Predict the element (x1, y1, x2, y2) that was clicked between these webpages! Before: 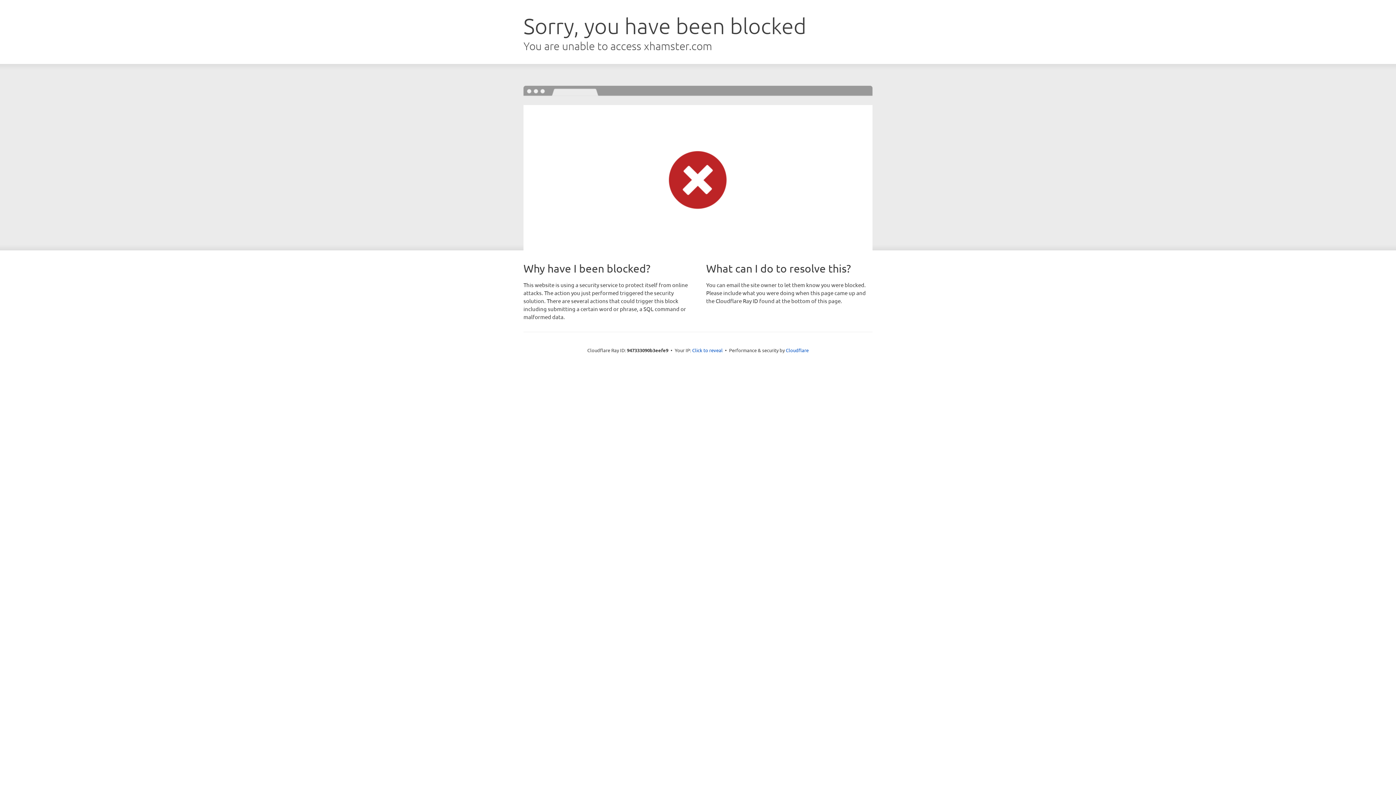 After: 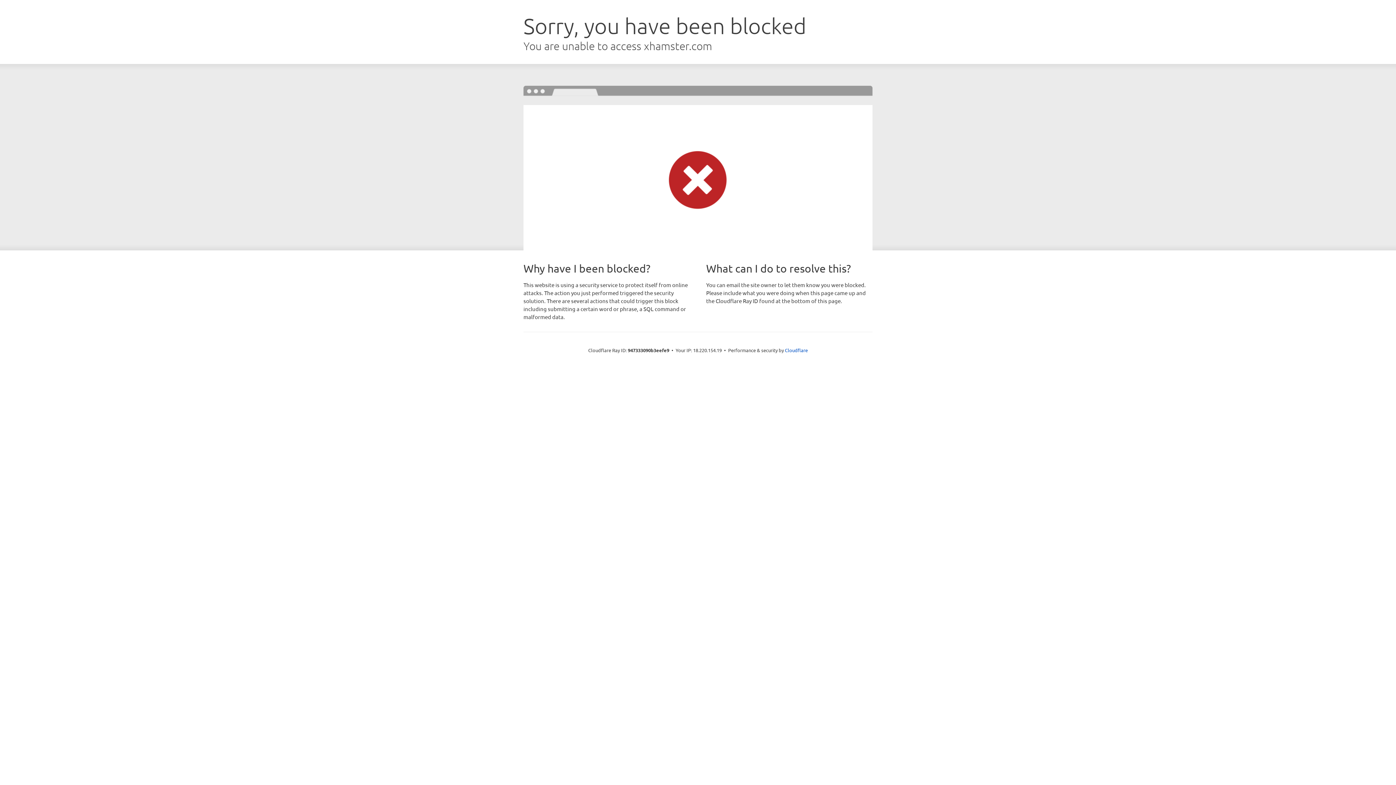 Action: bbox: (692, 346, 722, 353) label: Click to reveal